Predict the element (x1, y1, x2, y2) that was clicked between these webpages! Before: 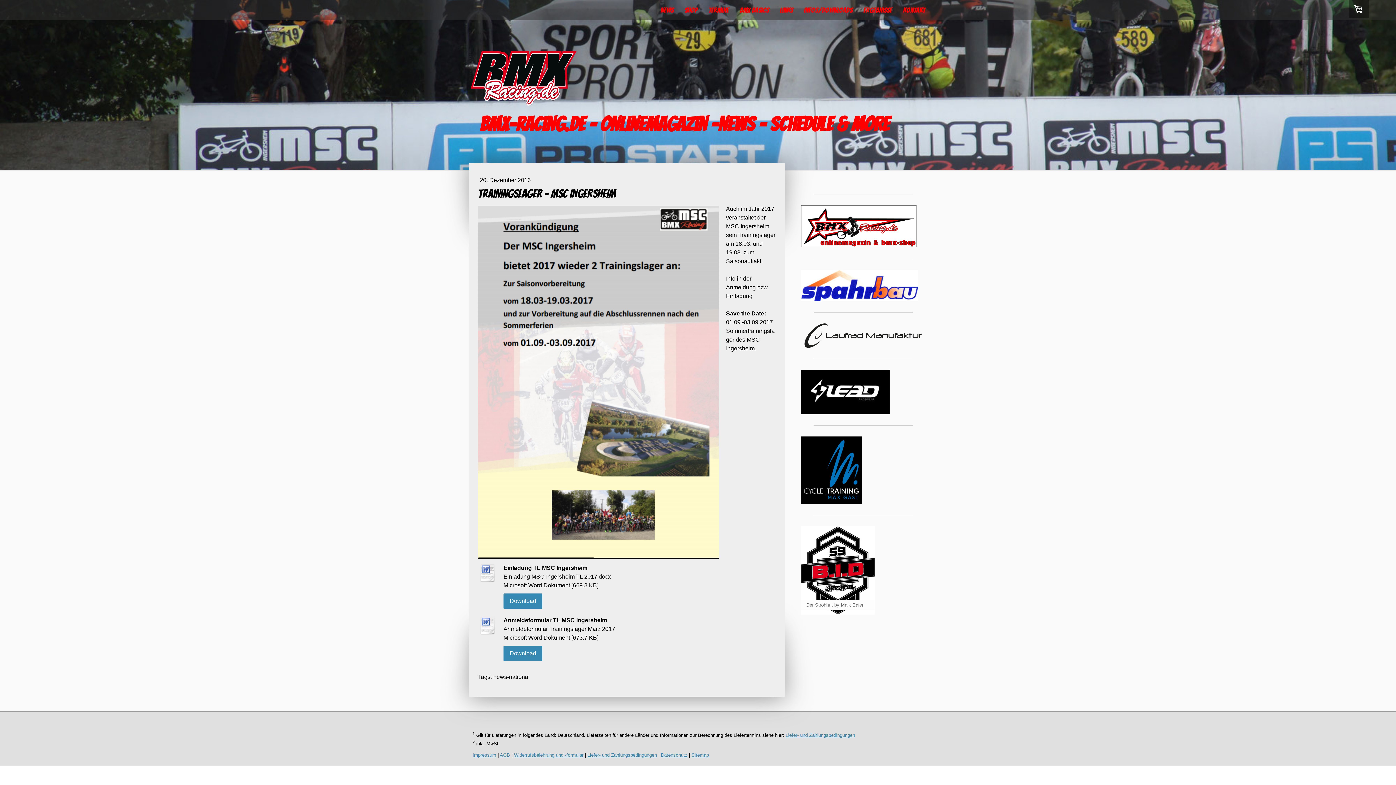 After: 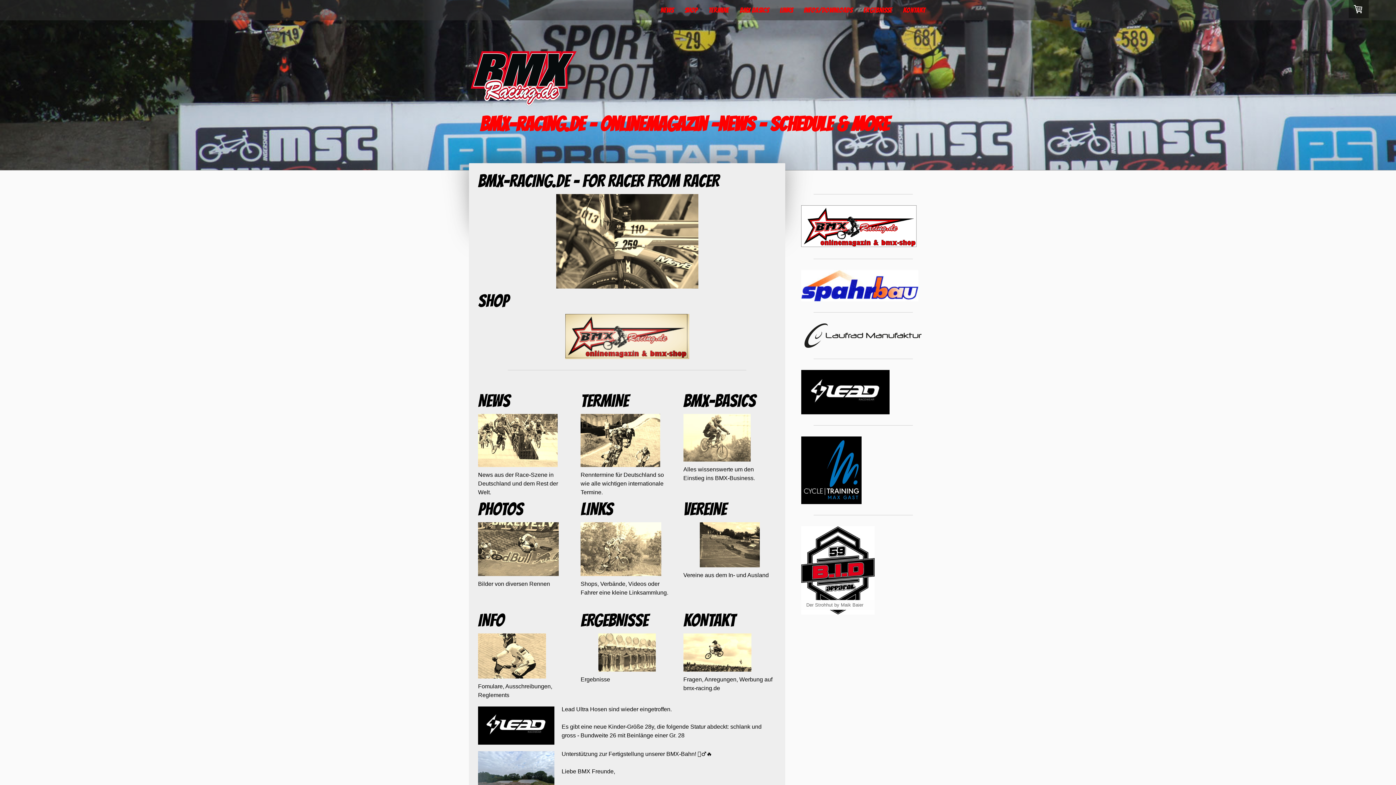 Action: bbox: (470, 109, 929, 139) label: bmx-racing.de - onlinemagazin -news - schedule & more